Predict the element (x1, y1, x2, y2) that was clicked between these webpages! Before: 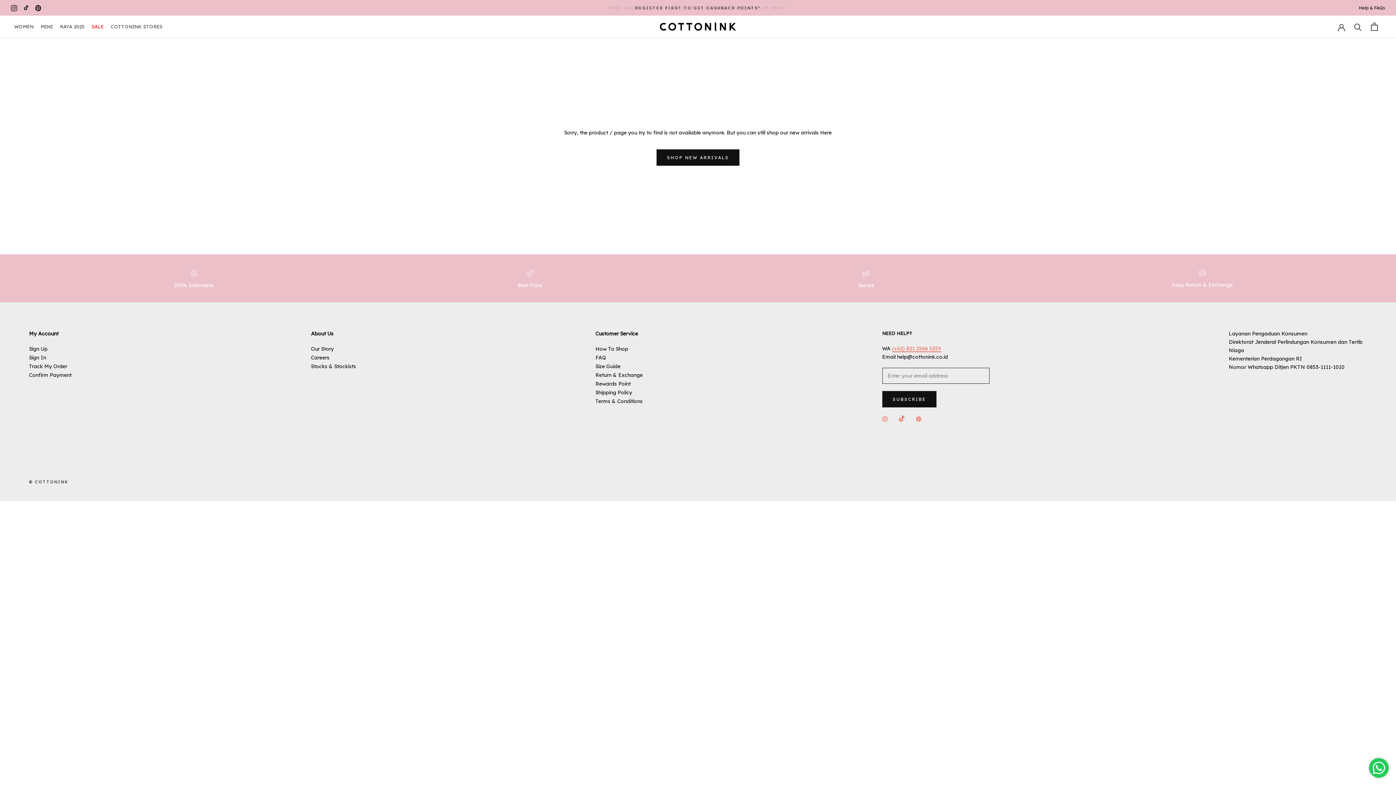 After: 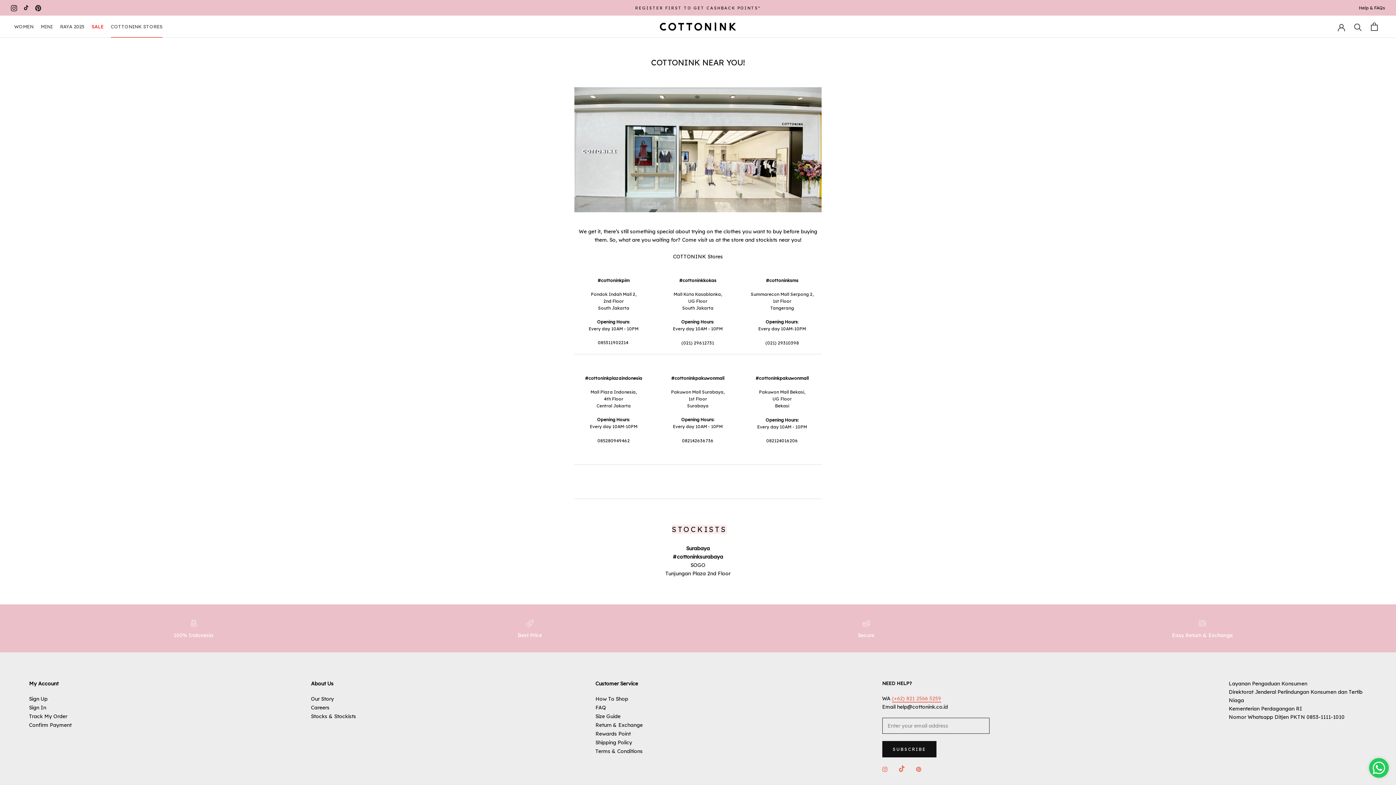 Action: label: Stocks & Stockists bbox: (311, 362, 356, 370)